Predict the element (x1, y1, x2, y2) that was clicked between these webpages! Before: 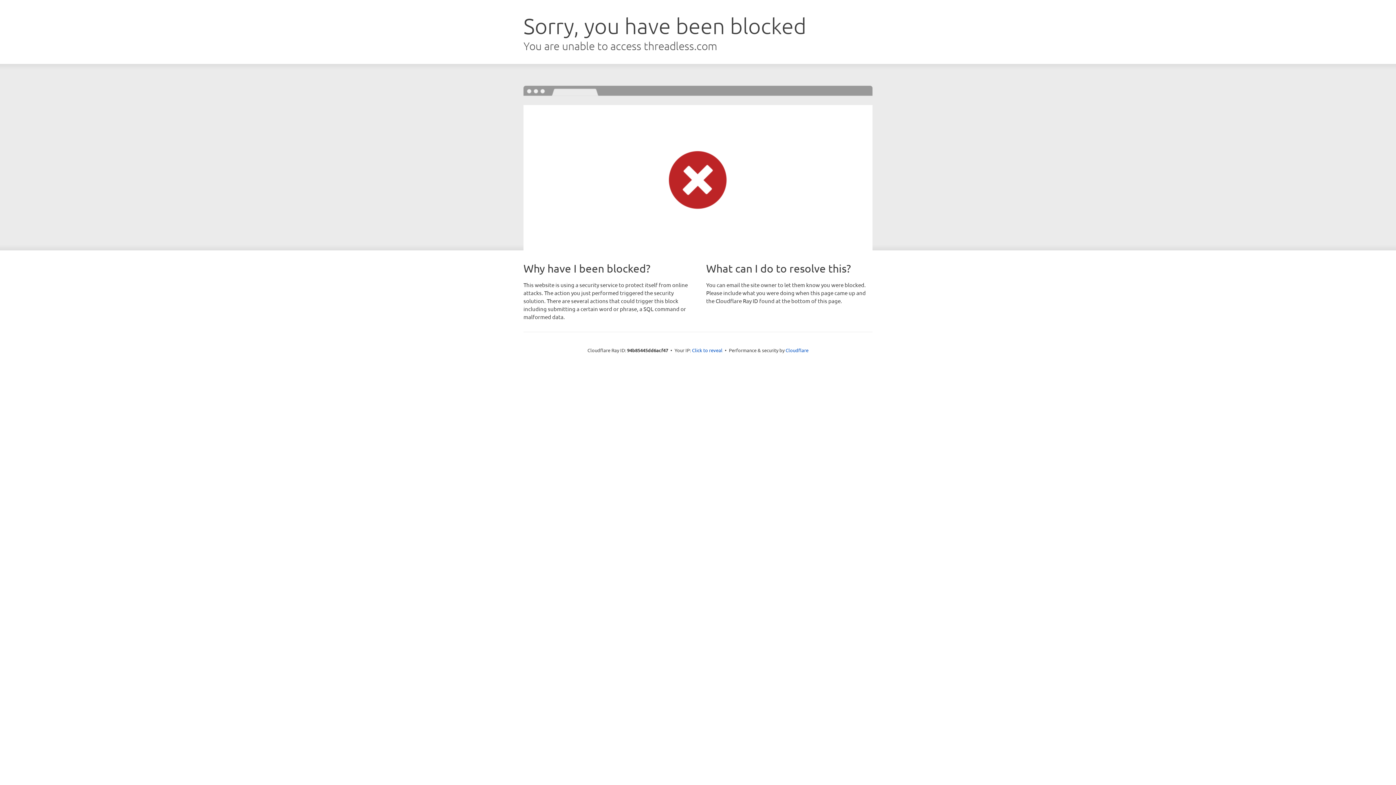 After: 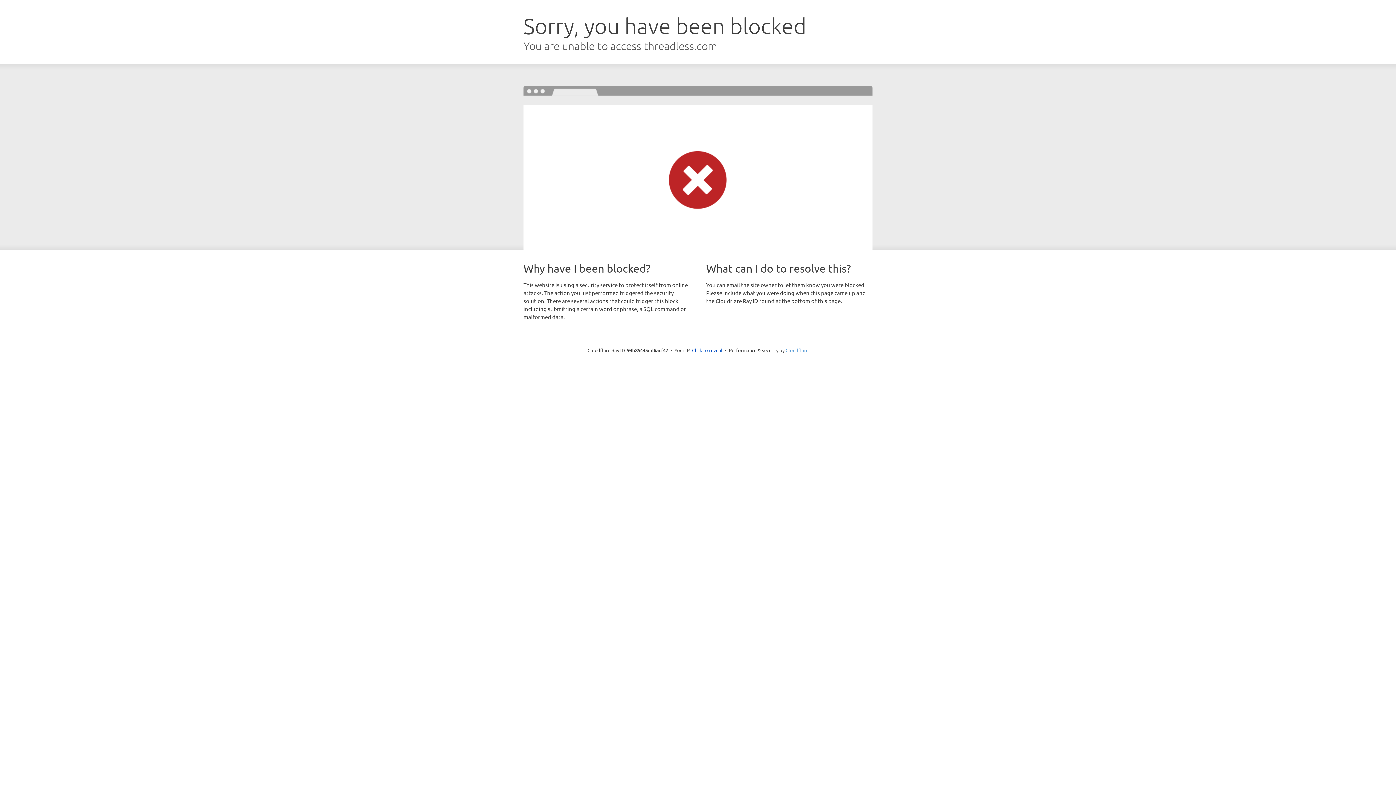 Action: bbox: (785, 347, 808, 353) label: Cloudflare